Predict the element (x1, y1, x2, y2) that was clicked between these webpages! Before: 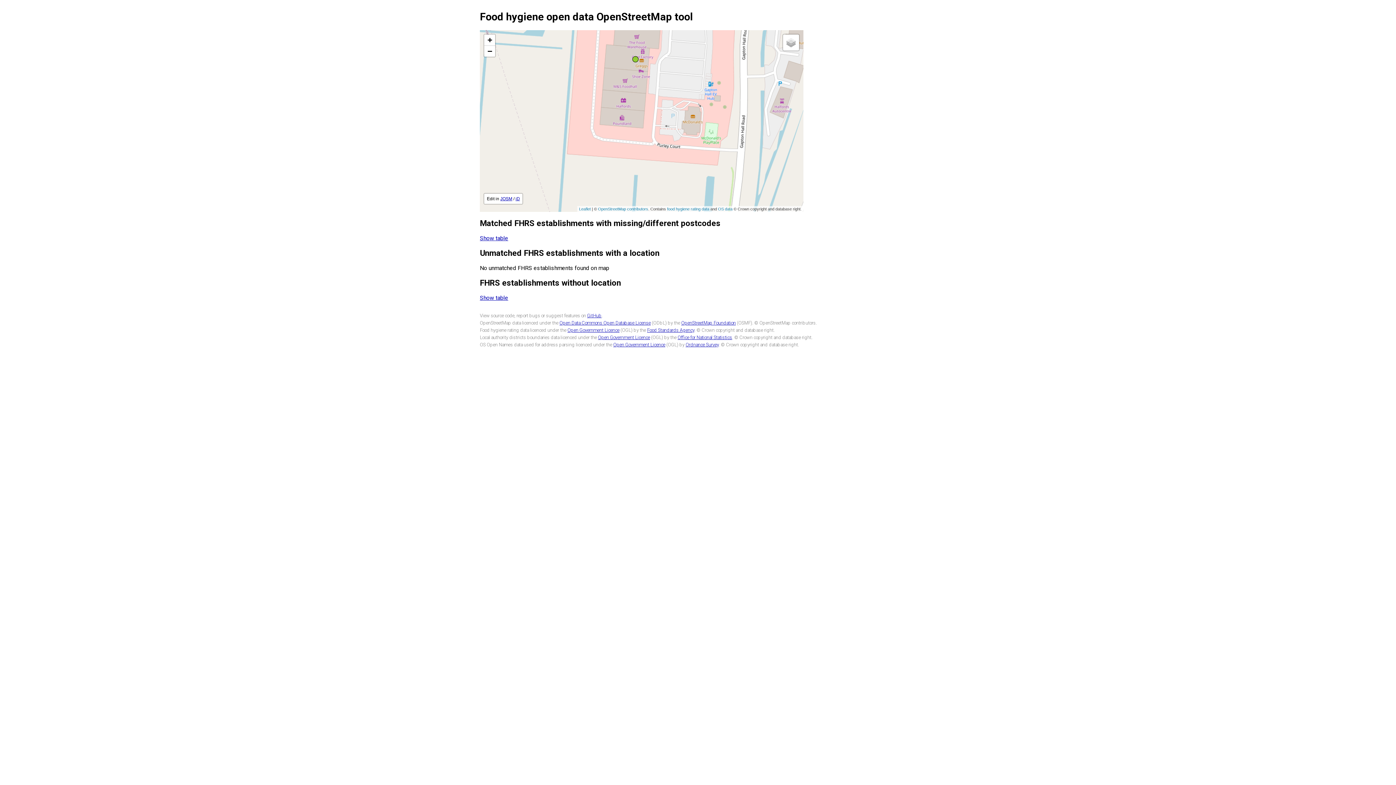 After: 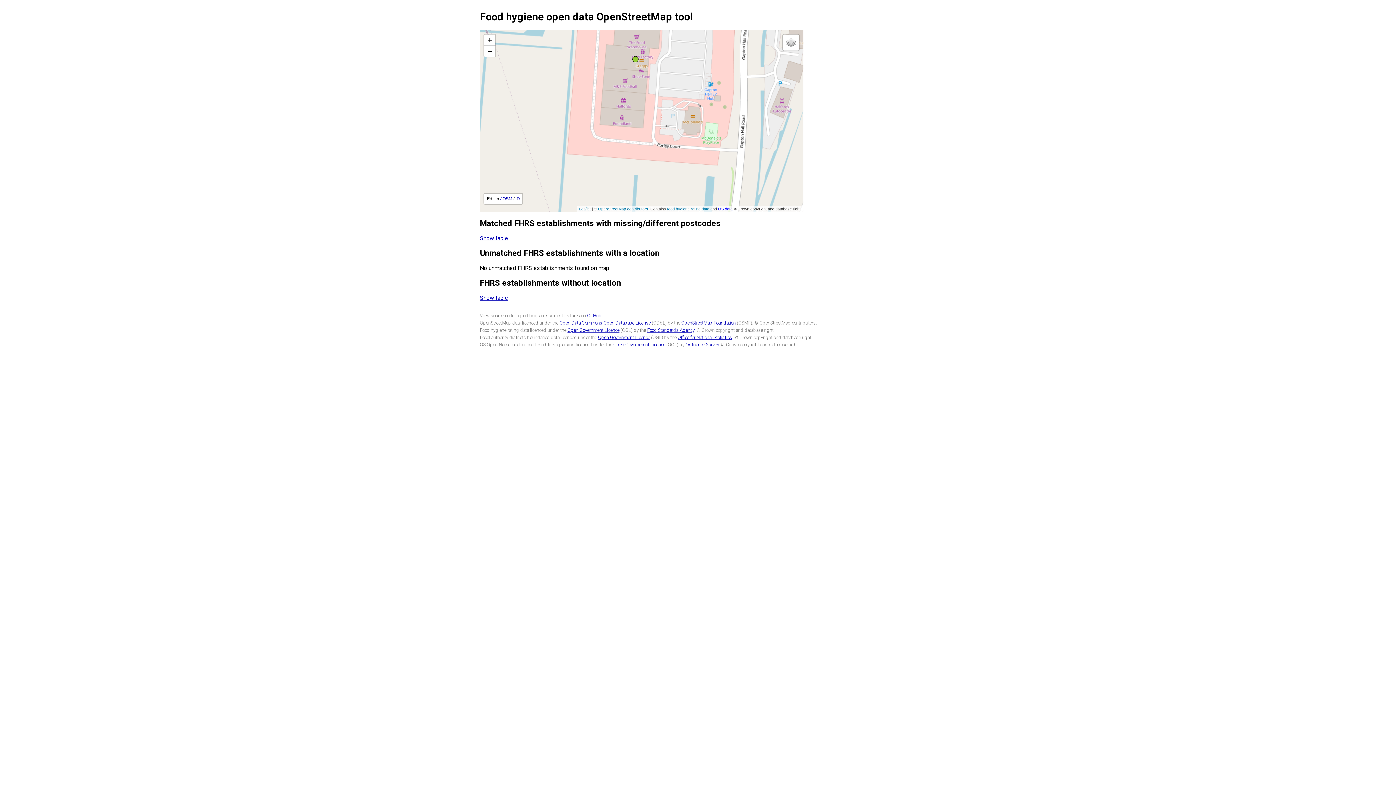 Action: label: OS data bbox: (718, 206, 732, 211)